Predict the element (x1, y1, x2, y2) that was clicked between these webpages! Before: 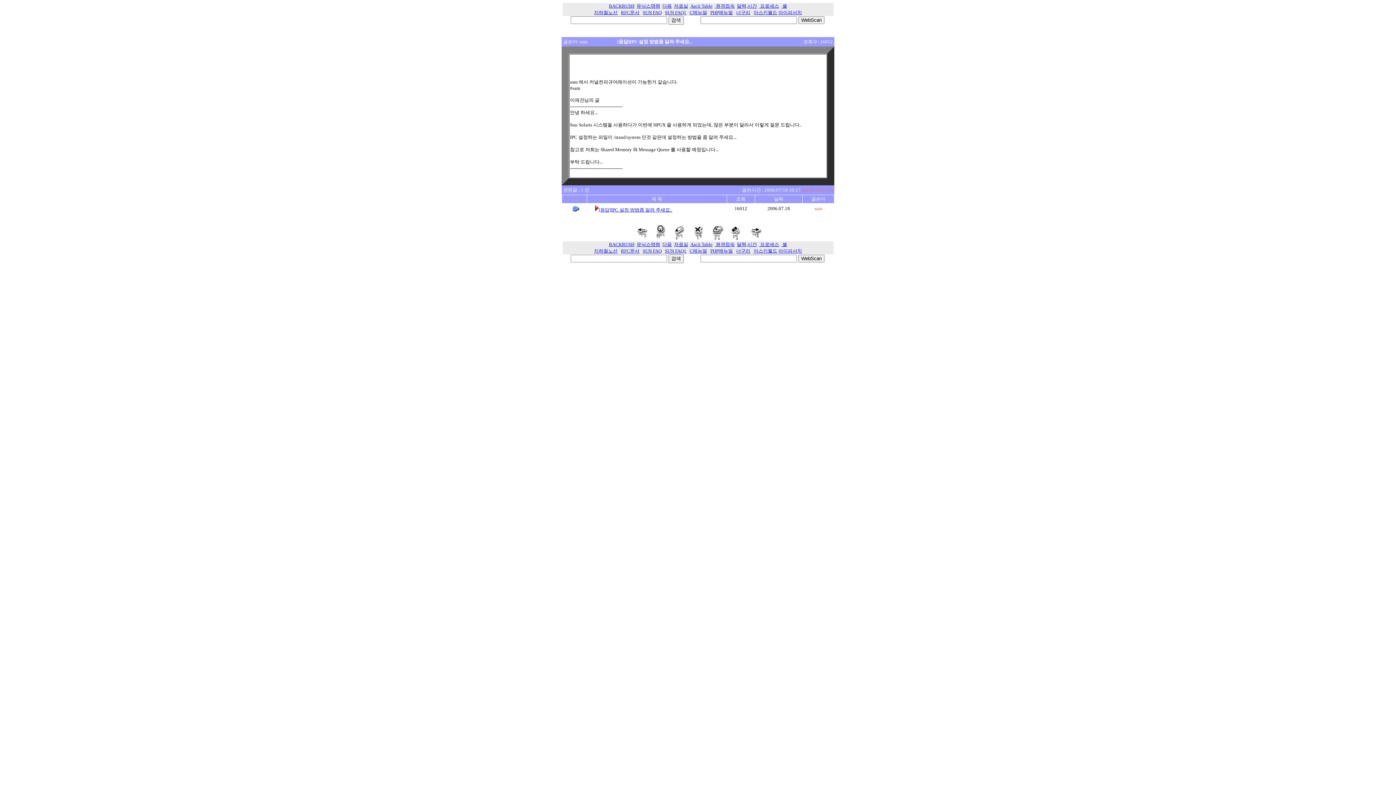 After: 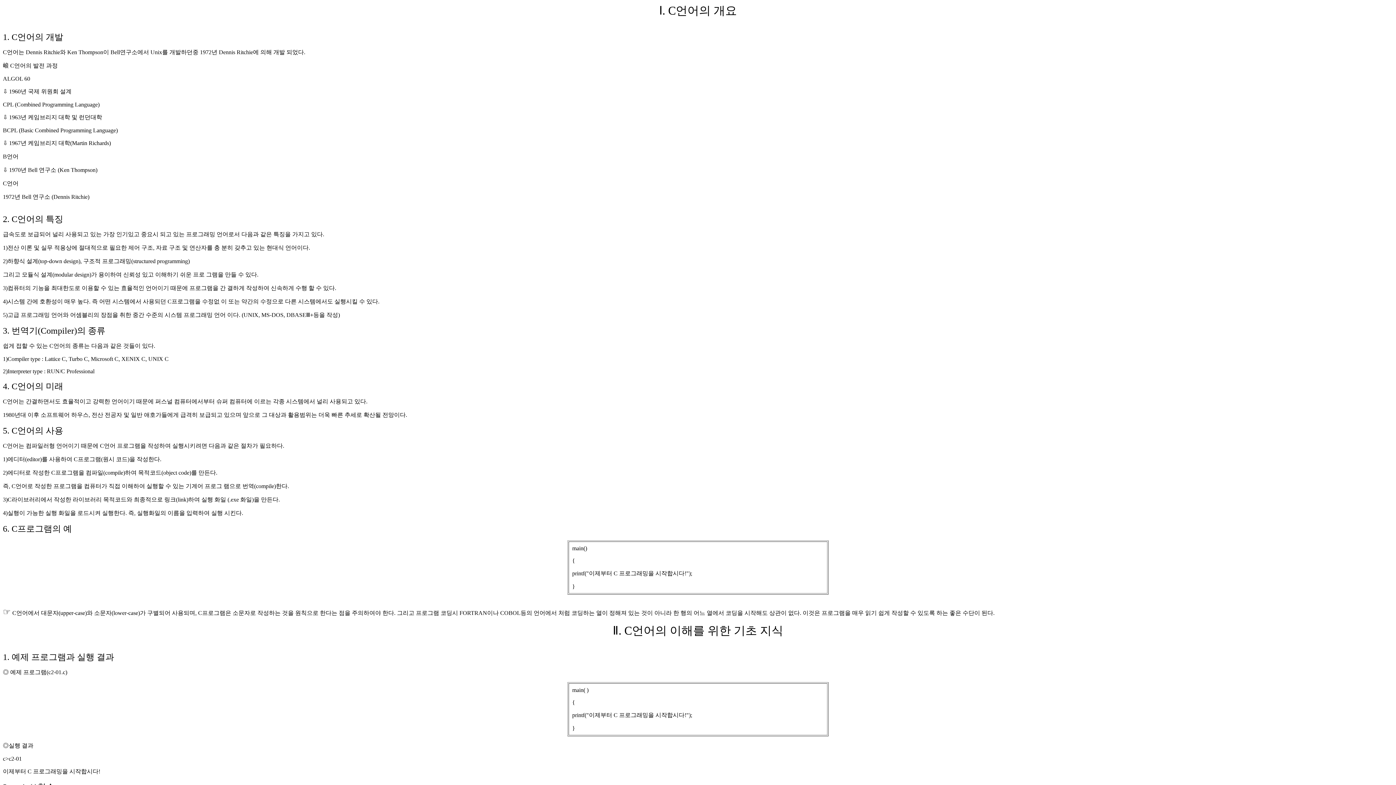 Action: label: C메뉴얼 bbox: (689, 248, 707, 253)